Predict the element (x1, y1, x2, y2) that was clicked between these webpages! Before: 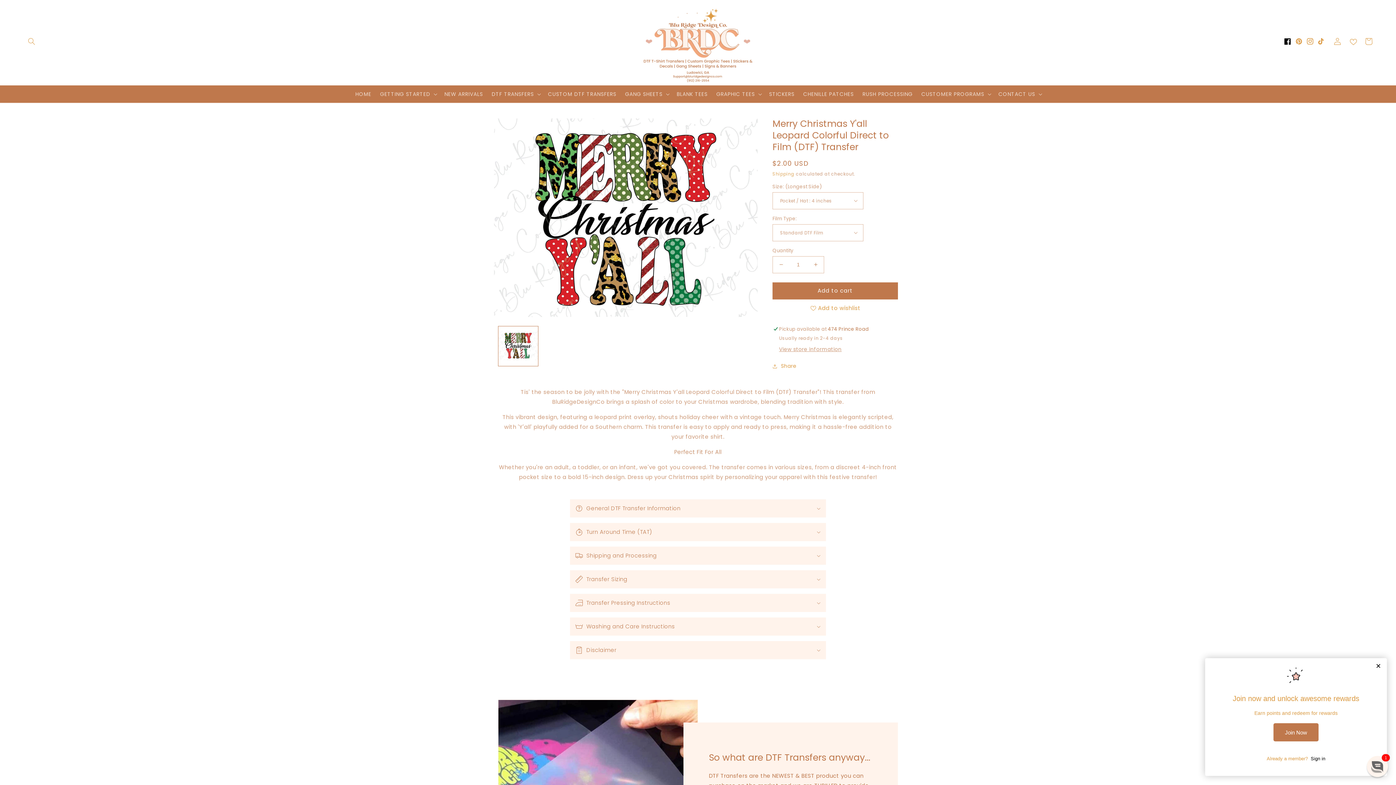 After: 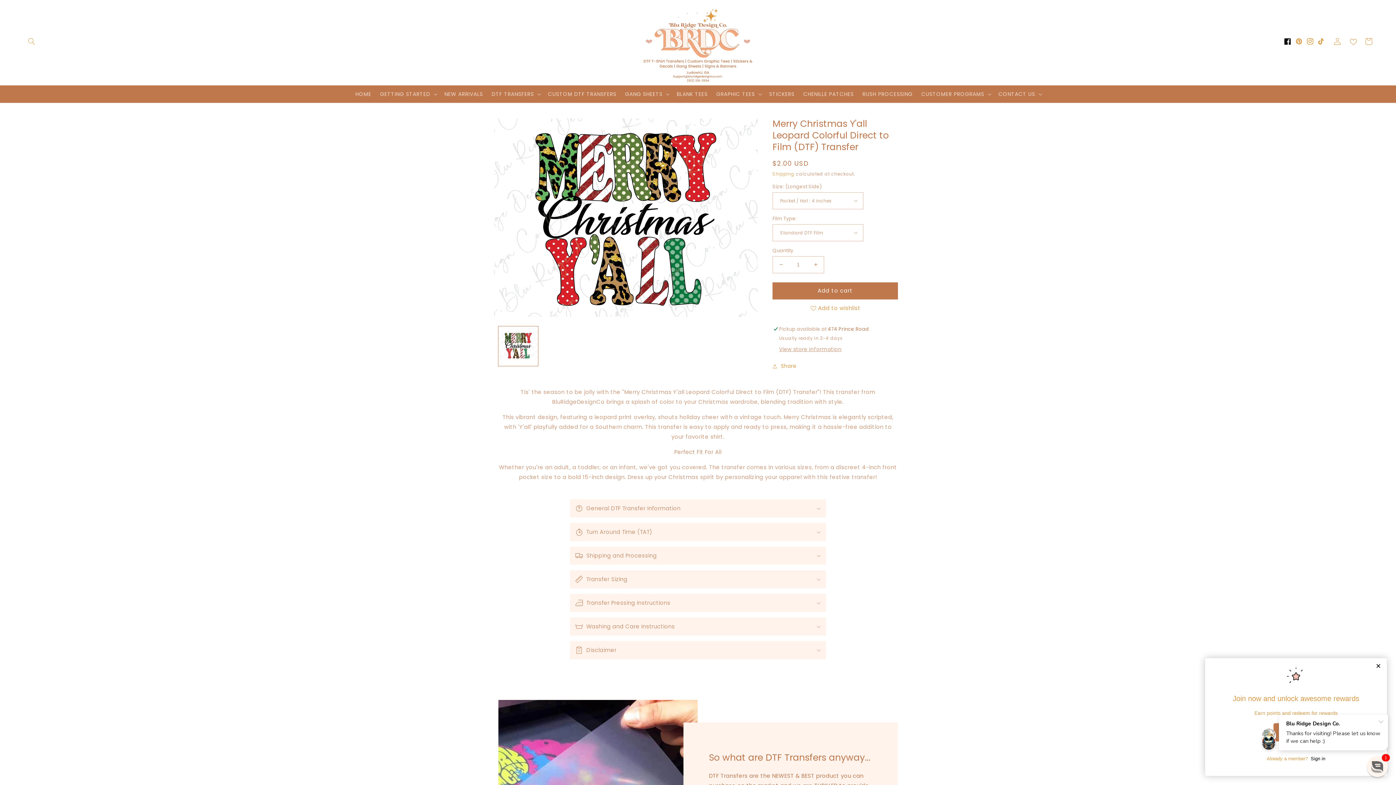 Action: label: Add to cart bbox: (772, 282, 898, 299)